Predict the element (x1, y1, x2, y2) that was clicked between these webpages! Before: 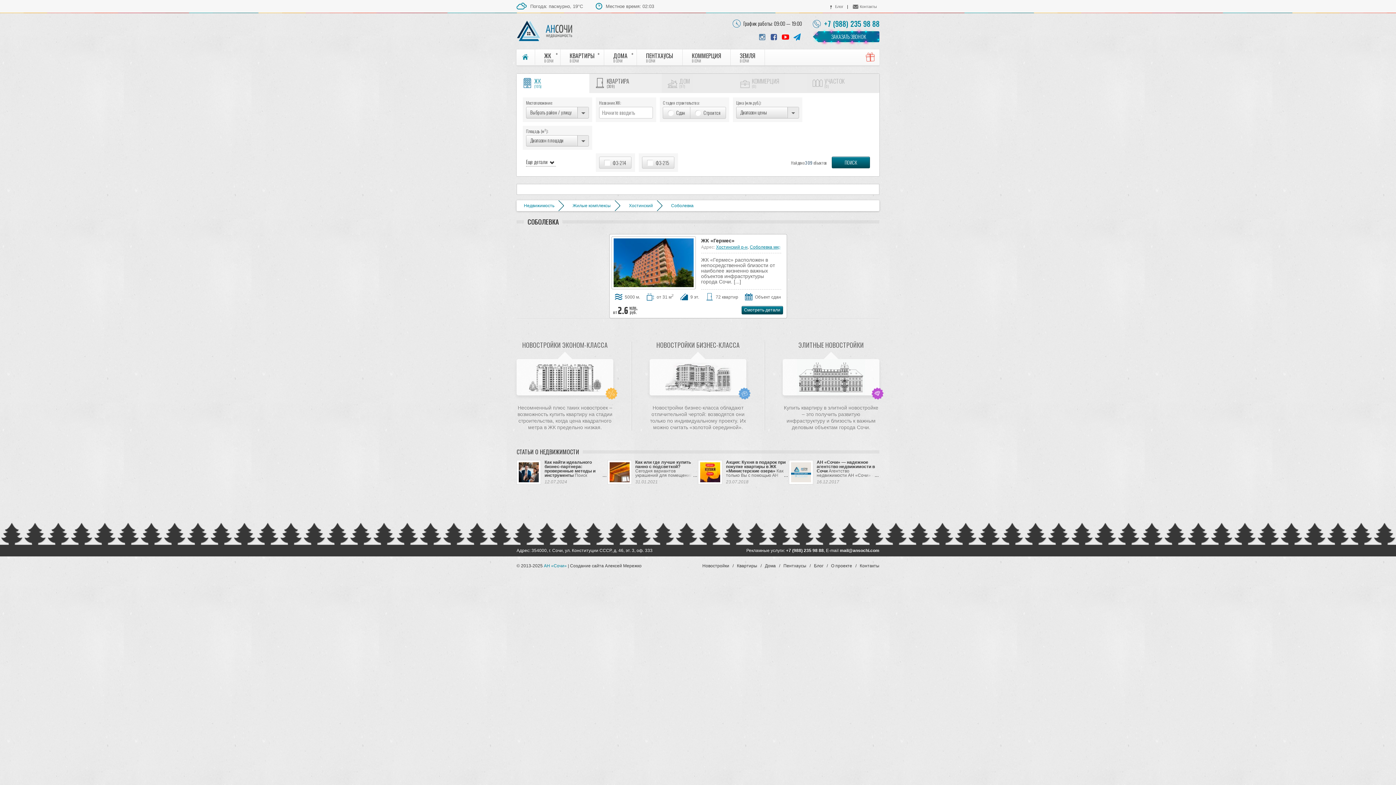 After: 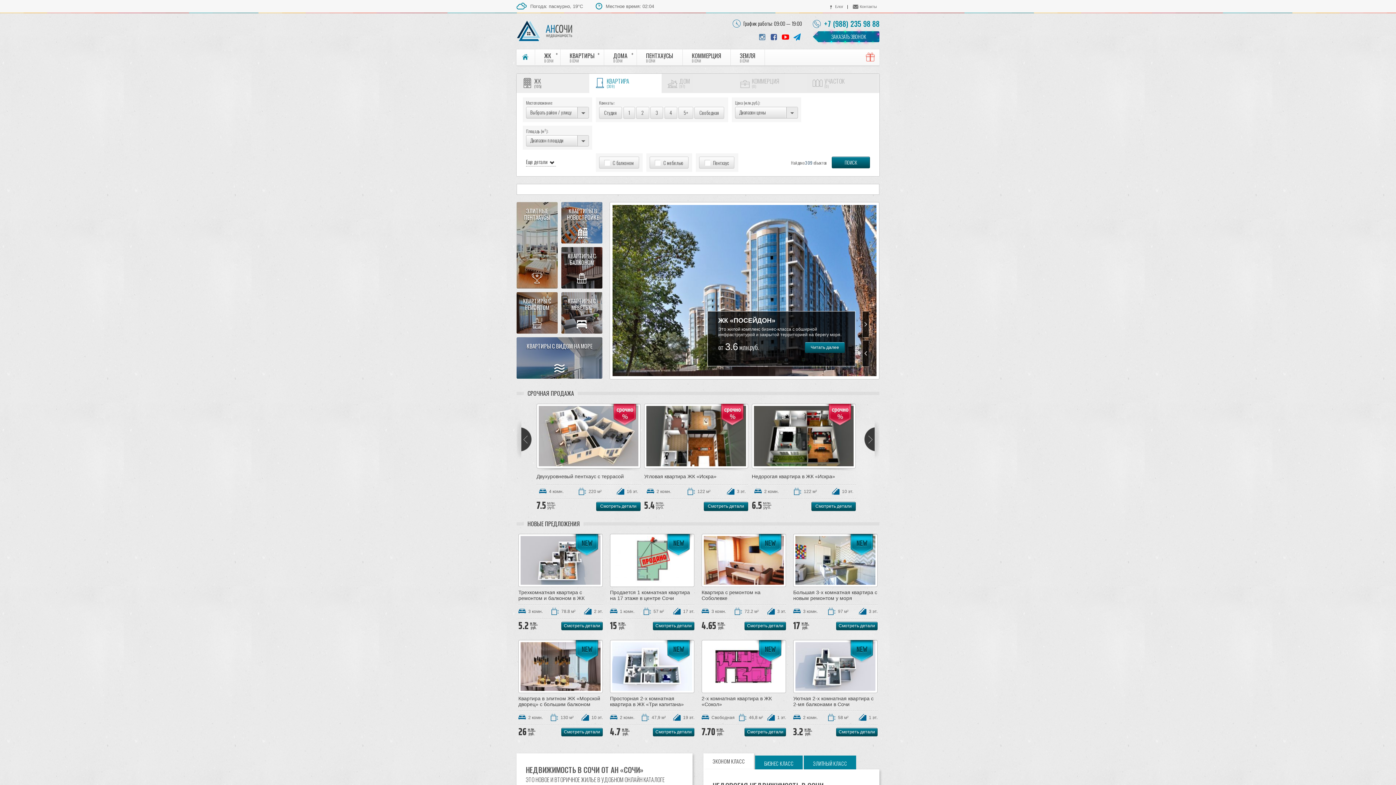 Action: label: Недвижимость bbox: (516, 200, 558, 211)